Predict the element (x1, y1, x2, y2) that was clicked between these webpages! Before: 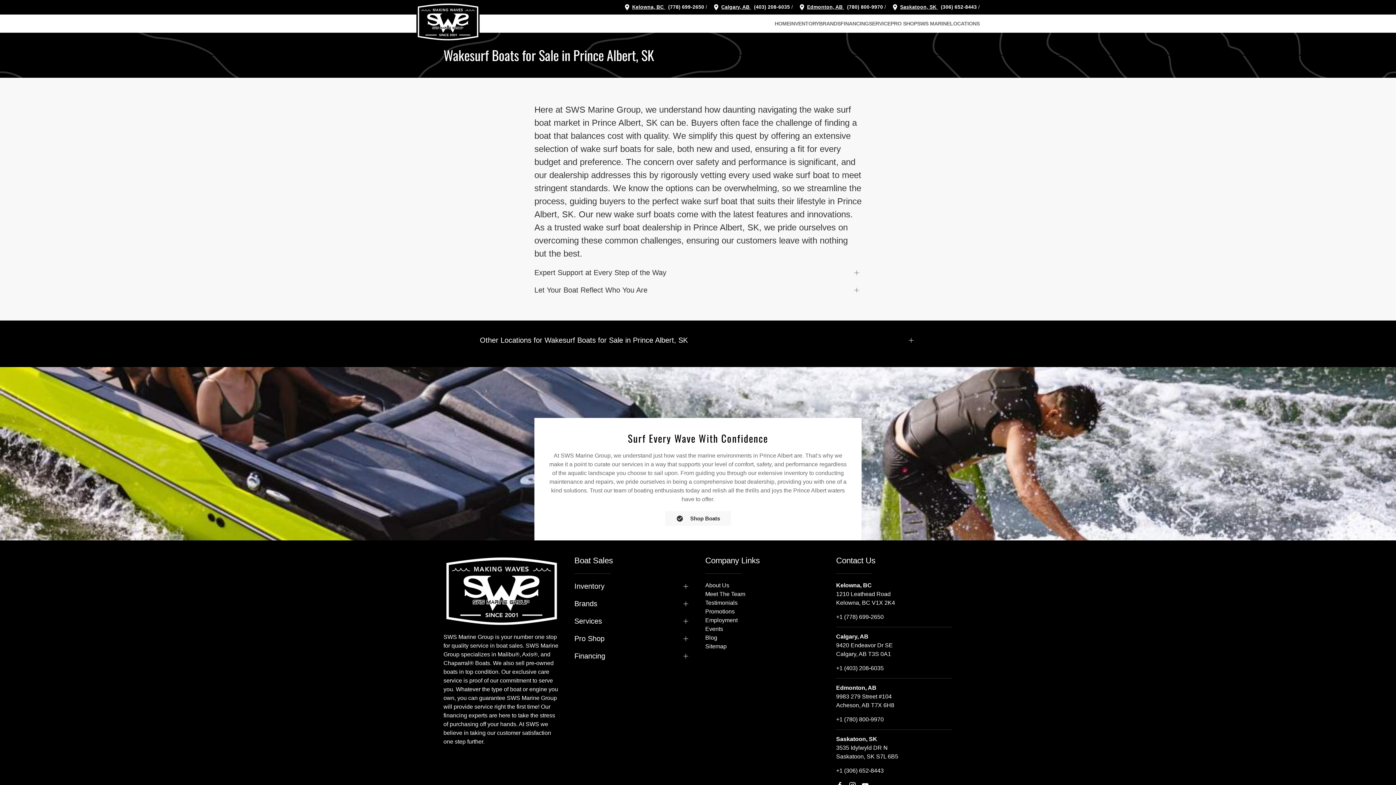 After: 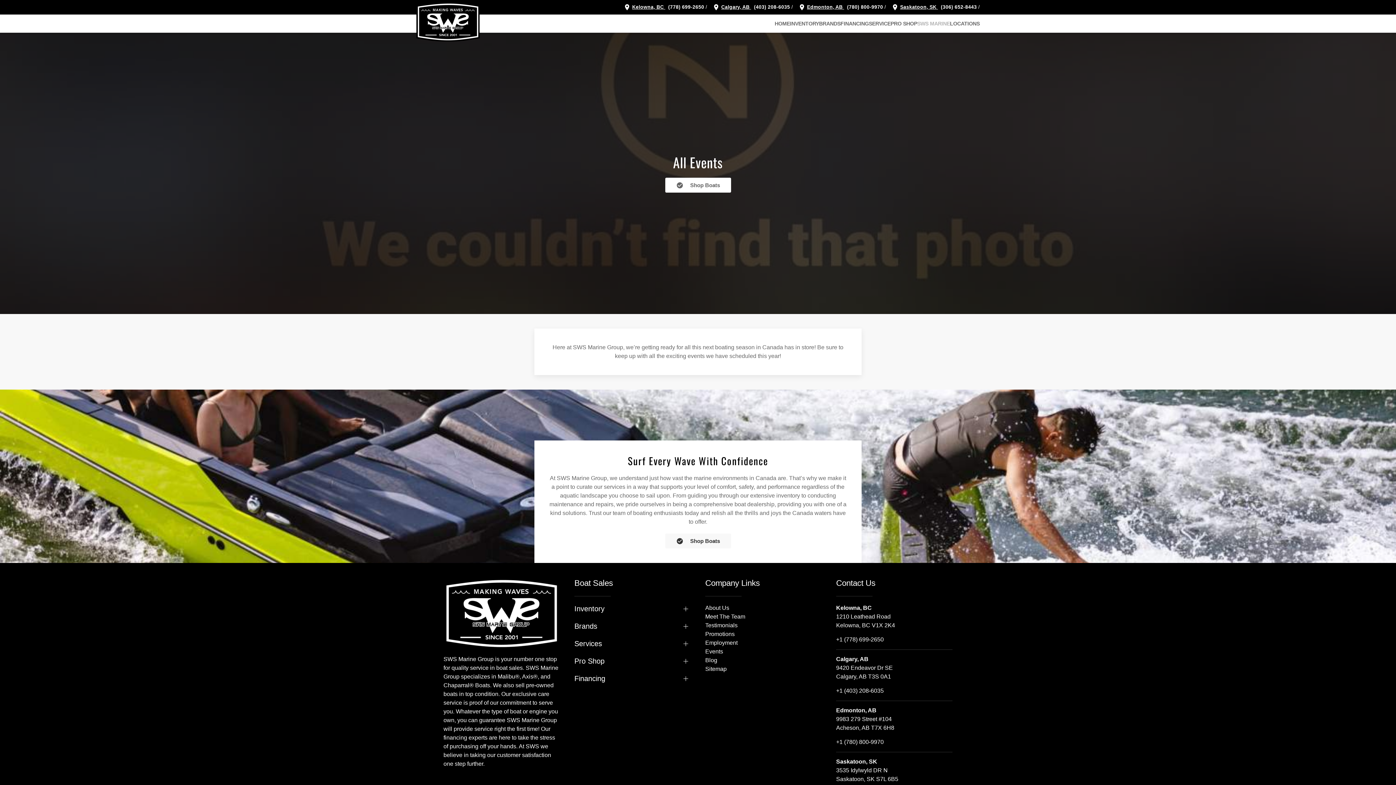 Action: bbox: (705, 626, 723, 632) label: Events